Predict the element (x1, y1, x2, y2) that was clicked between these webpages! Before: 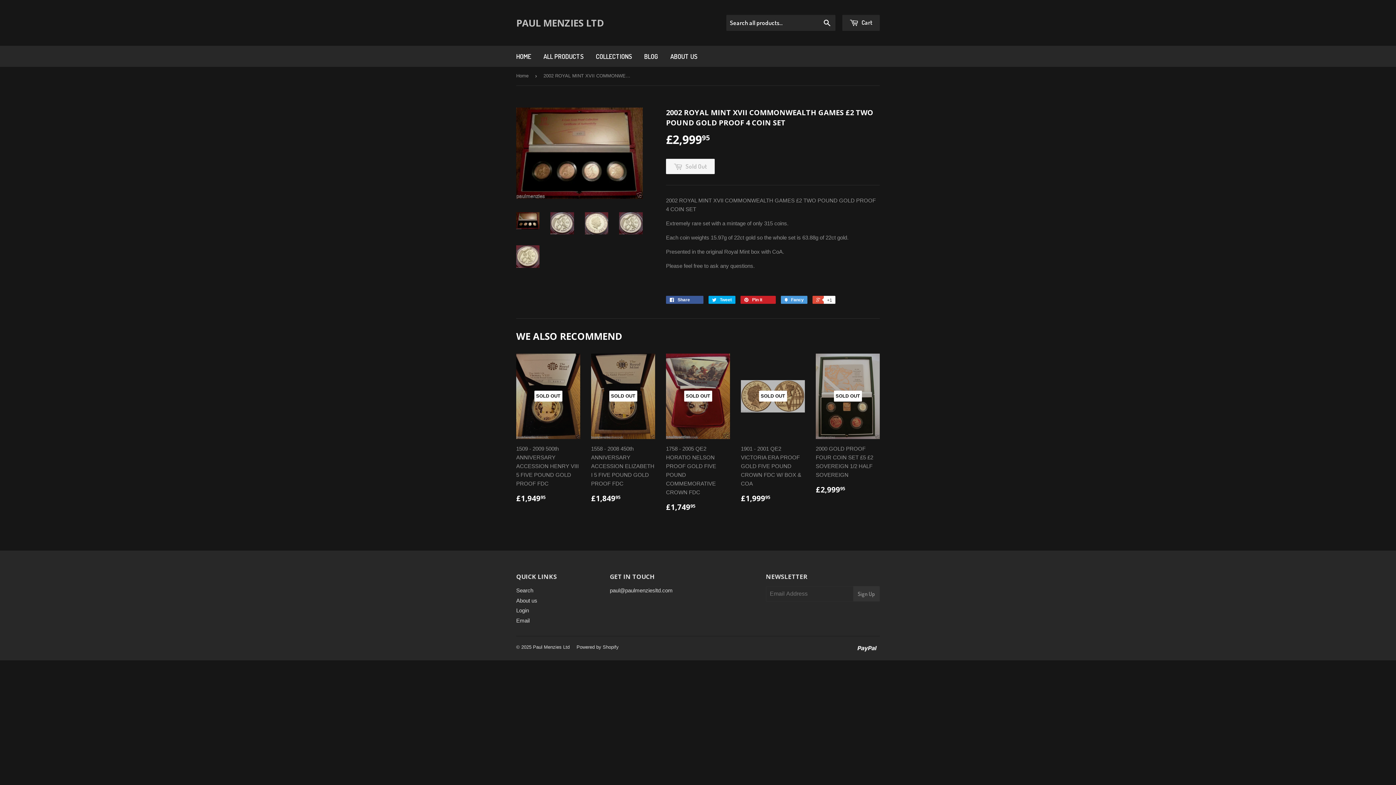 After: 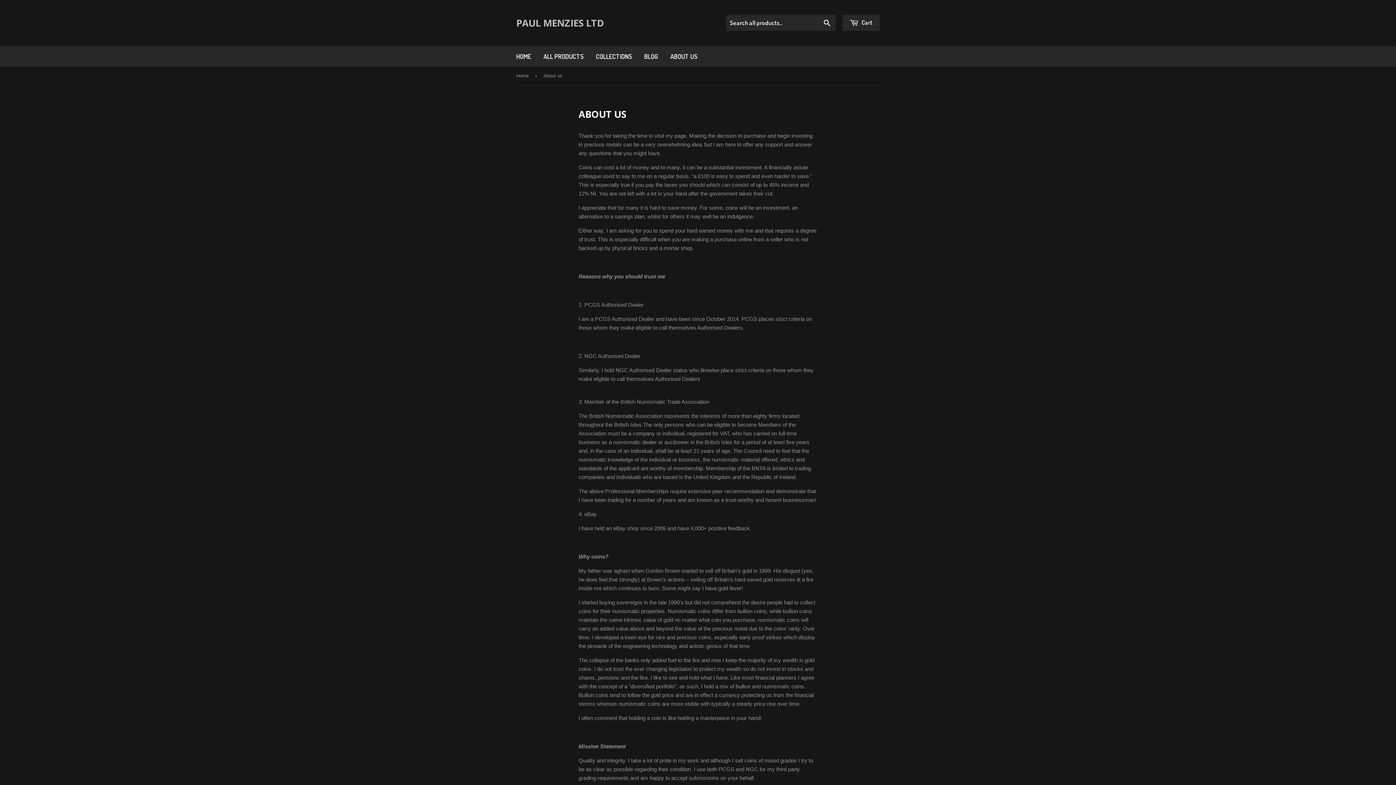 Action: label: ABOUT US bbox: (665, 45, 702, 66)